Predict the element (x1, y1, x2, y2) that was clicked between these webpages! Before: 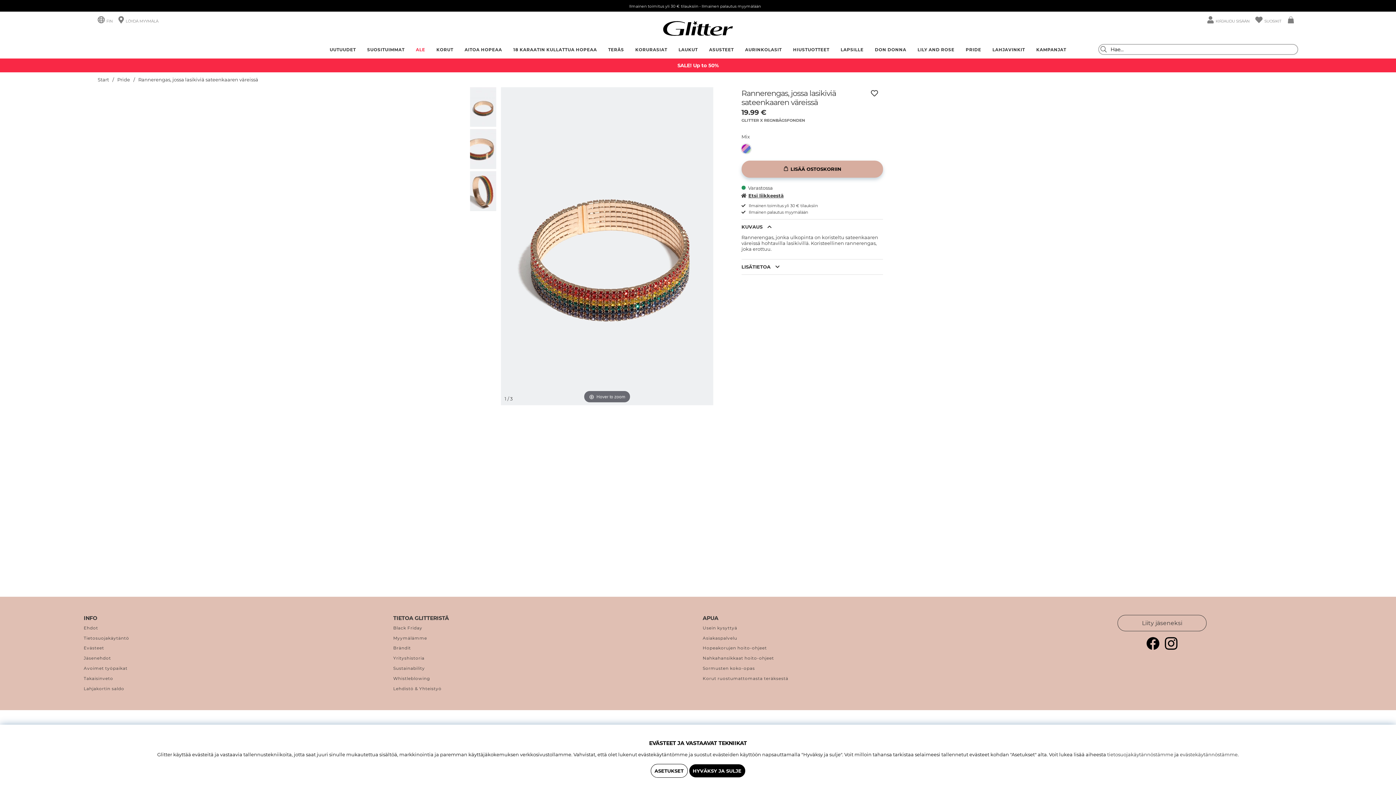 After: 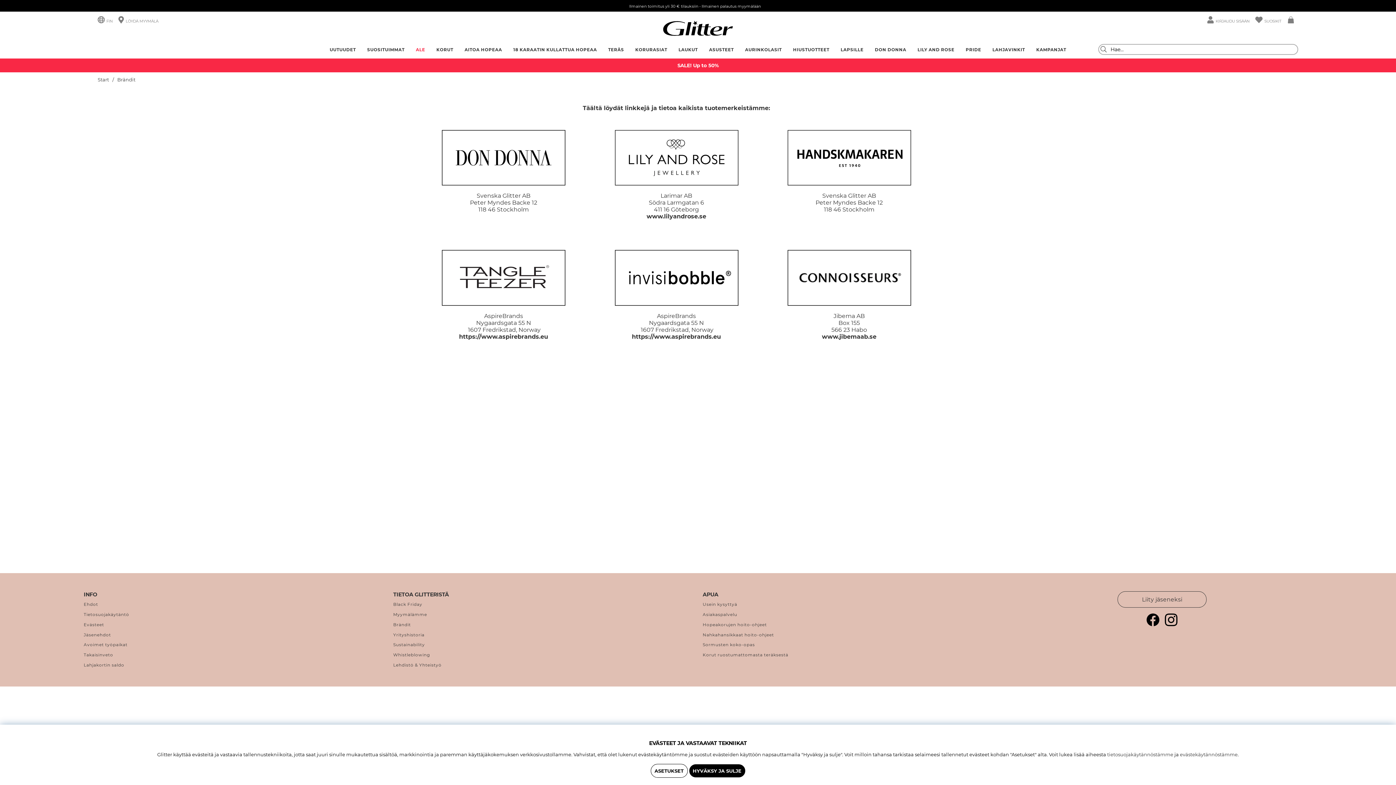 Action: label: Brändit bbox: (393, 644, 410, 652)